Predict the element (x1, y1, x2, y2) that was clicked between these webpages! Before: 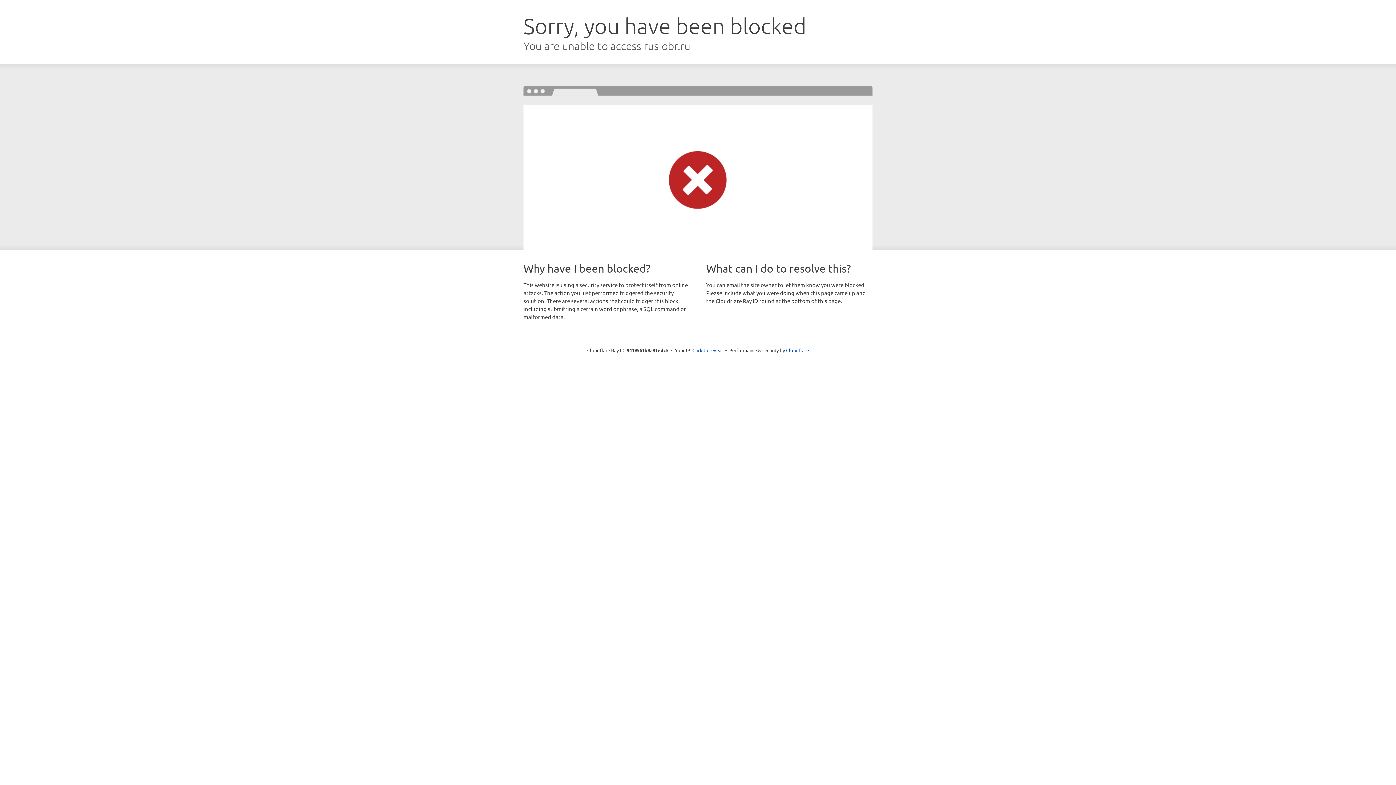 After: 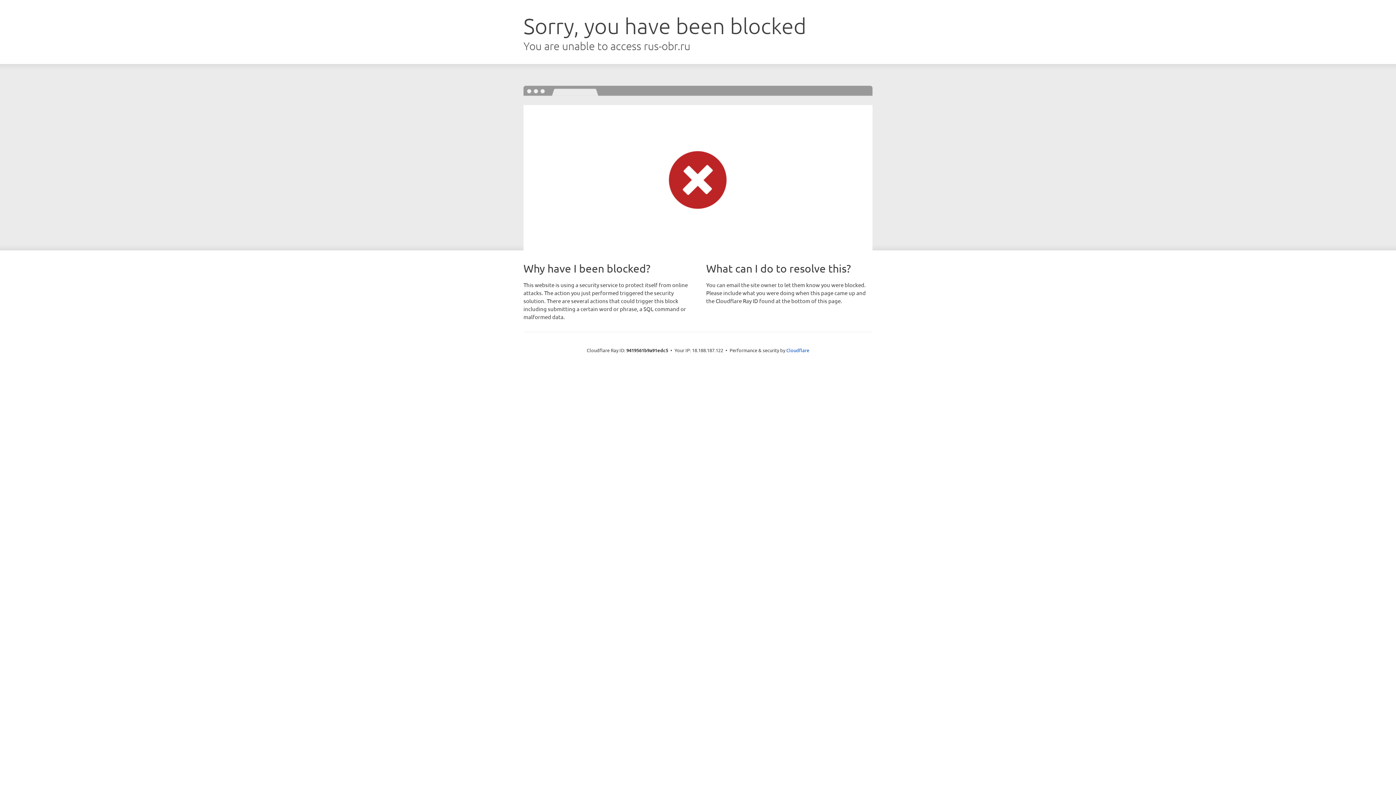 Action: label: Click to reveal bbox: (692, 346, 723, 353)